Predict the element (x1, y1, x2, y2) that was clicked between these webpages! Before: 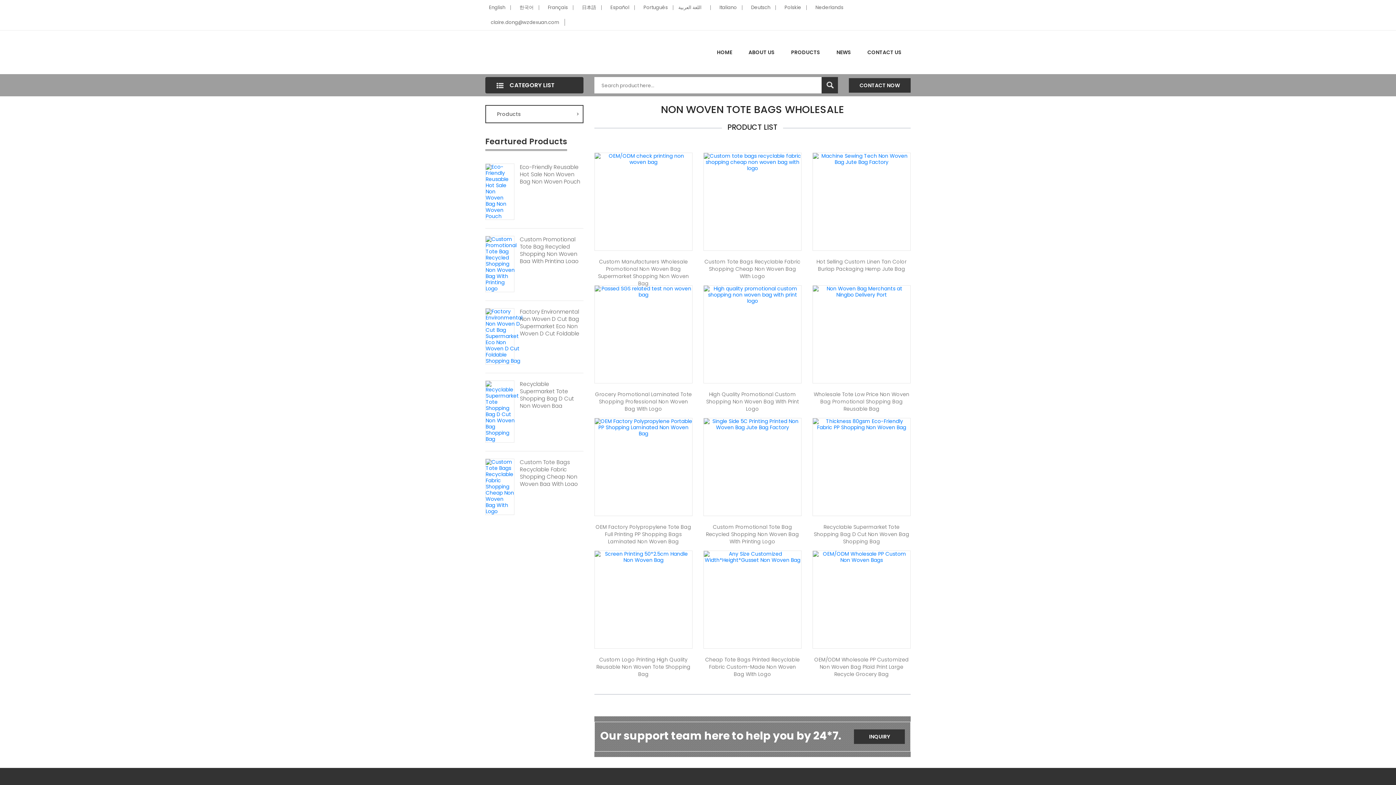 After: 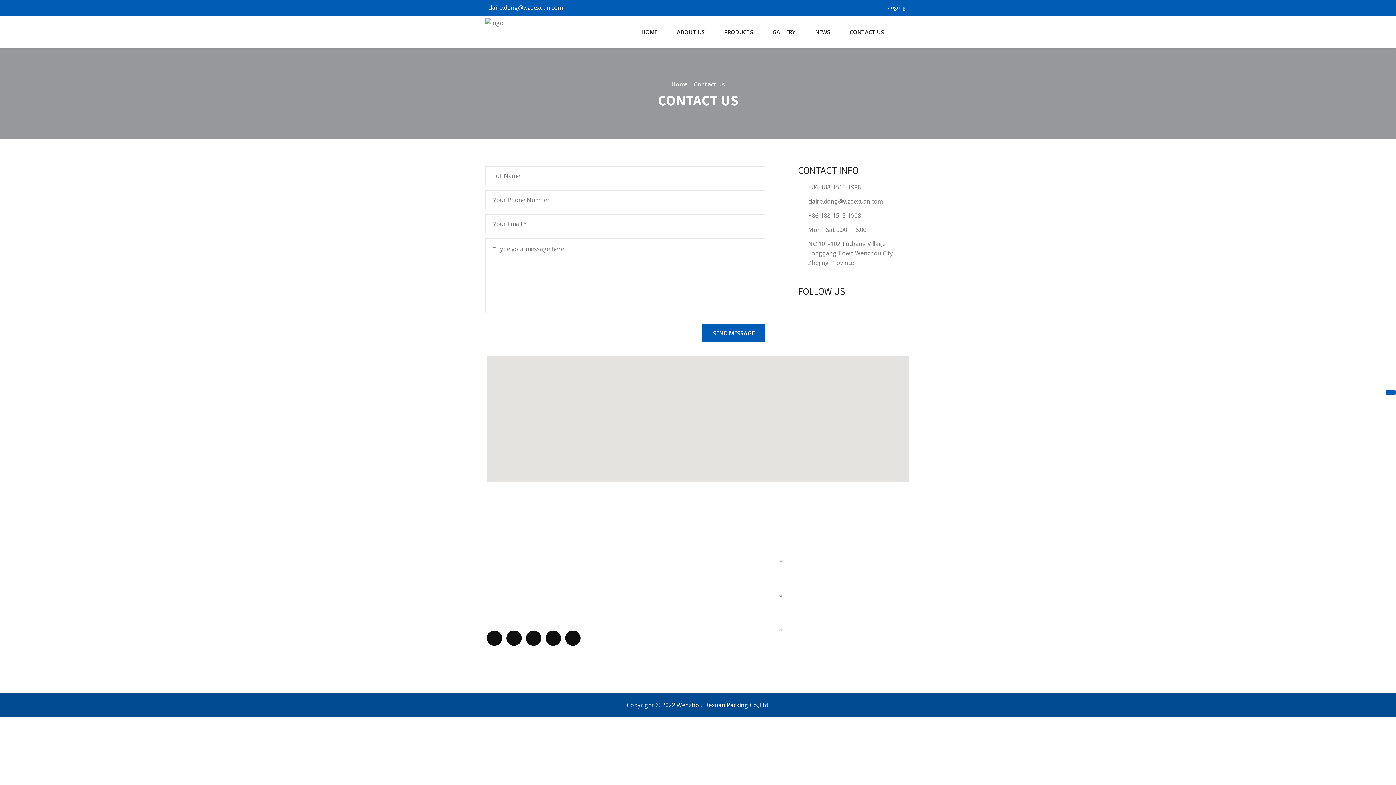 Action: label: CONTACT US bbox: (860, 43, 909, 61)